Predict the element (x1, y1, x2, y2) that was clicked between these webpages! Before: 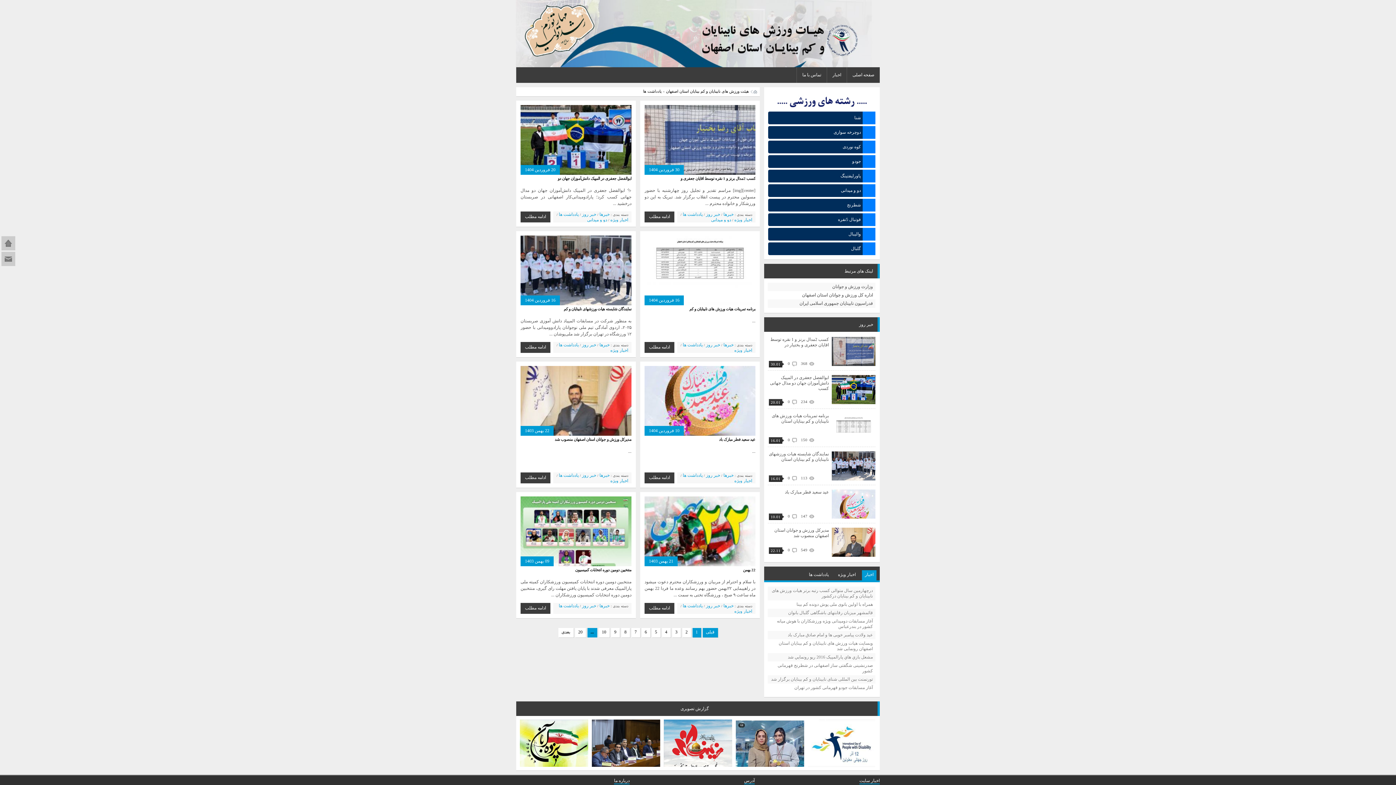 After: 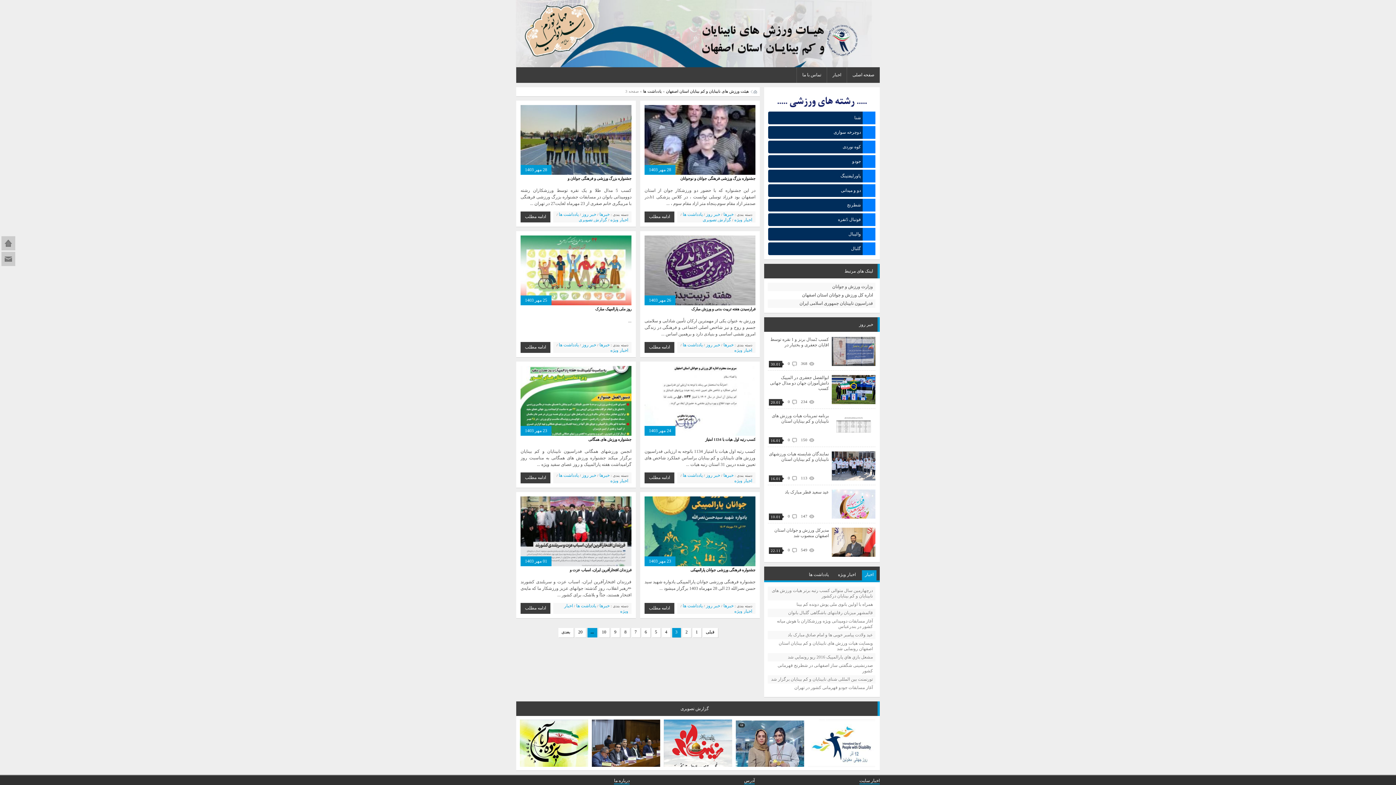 Action: bbox: (672, 628, 680, 637) label: 3